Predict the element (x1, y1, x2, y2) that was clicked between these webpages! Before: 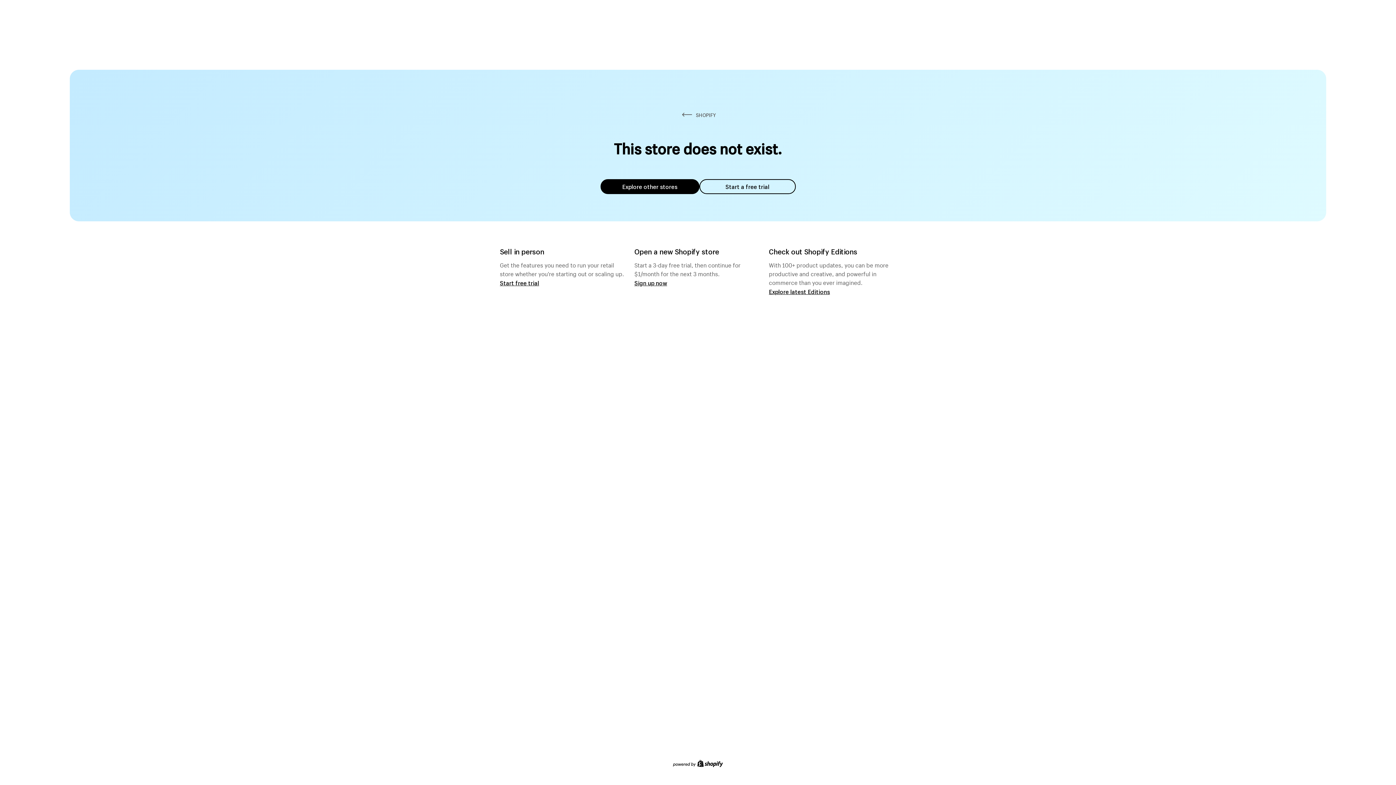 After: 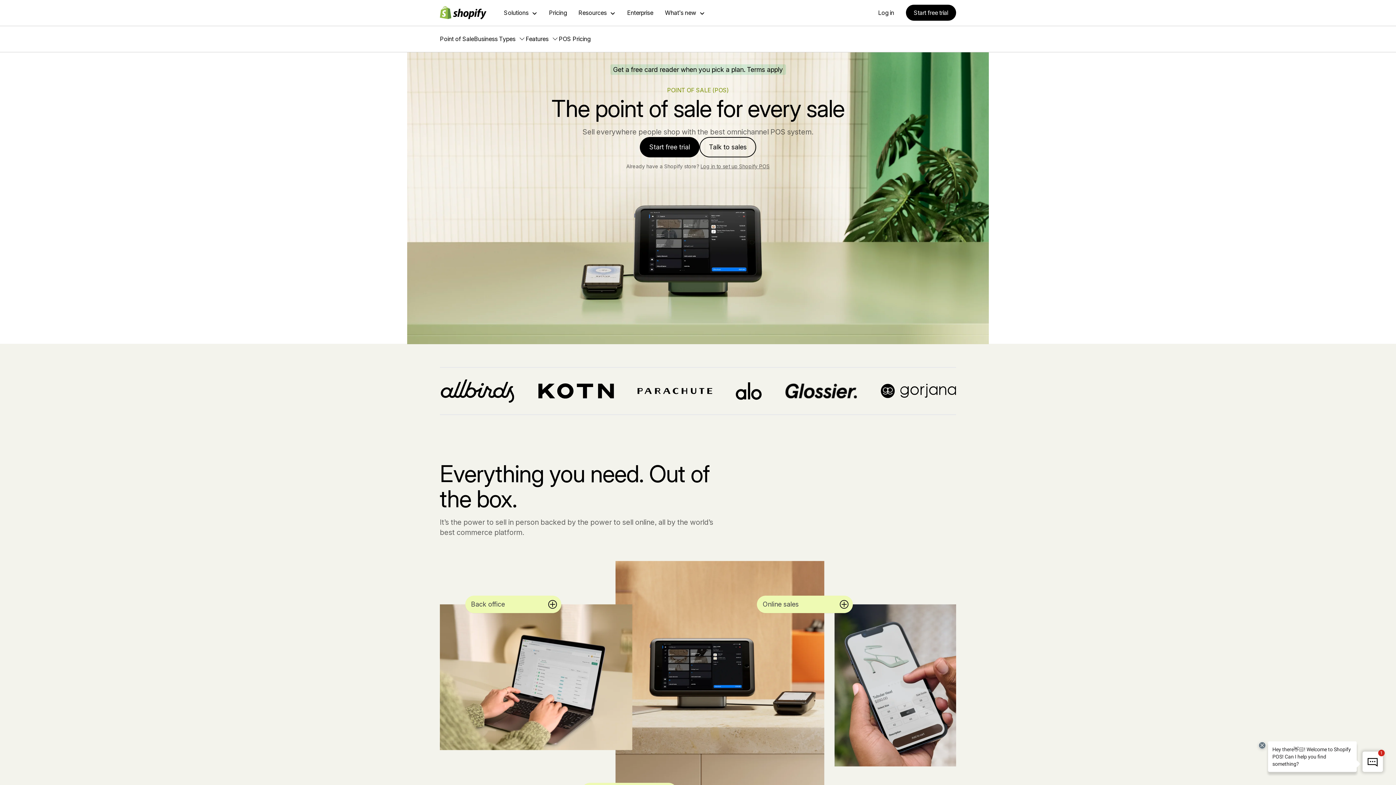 Action: label: Start free trial bbox: (500, 279, 539, 286)